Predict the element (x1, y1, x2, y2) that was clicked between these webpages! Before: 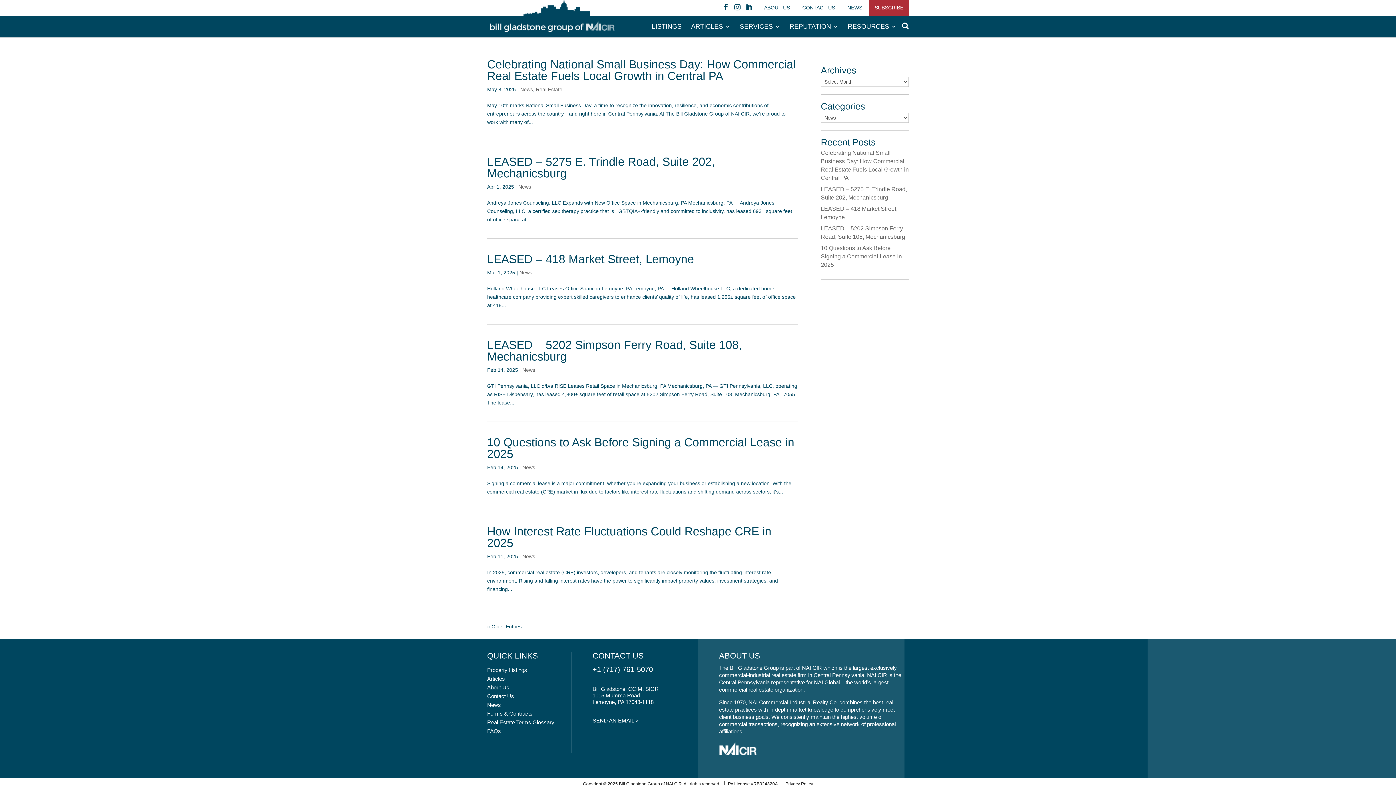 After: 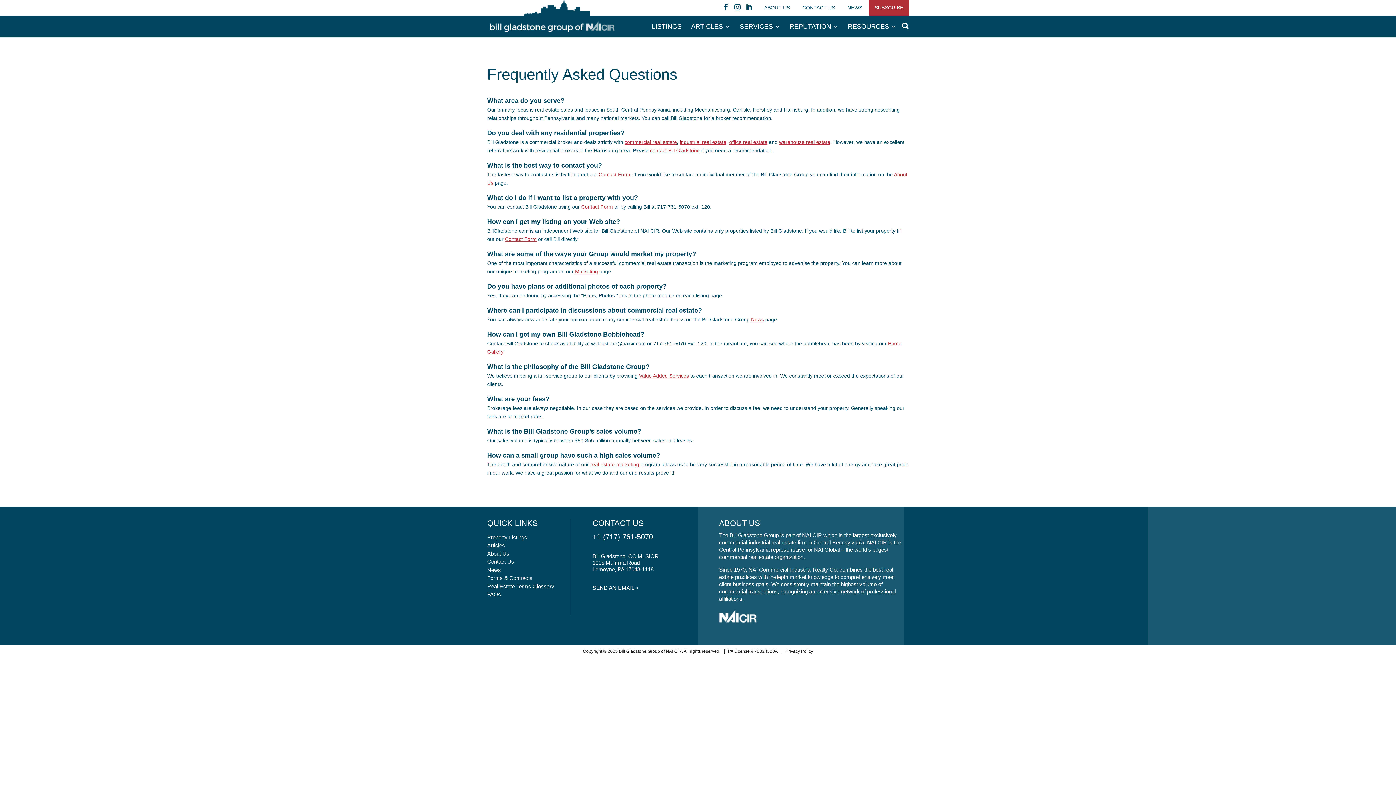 Action: label: FAQs bbox: (487, 728, 501, 734)